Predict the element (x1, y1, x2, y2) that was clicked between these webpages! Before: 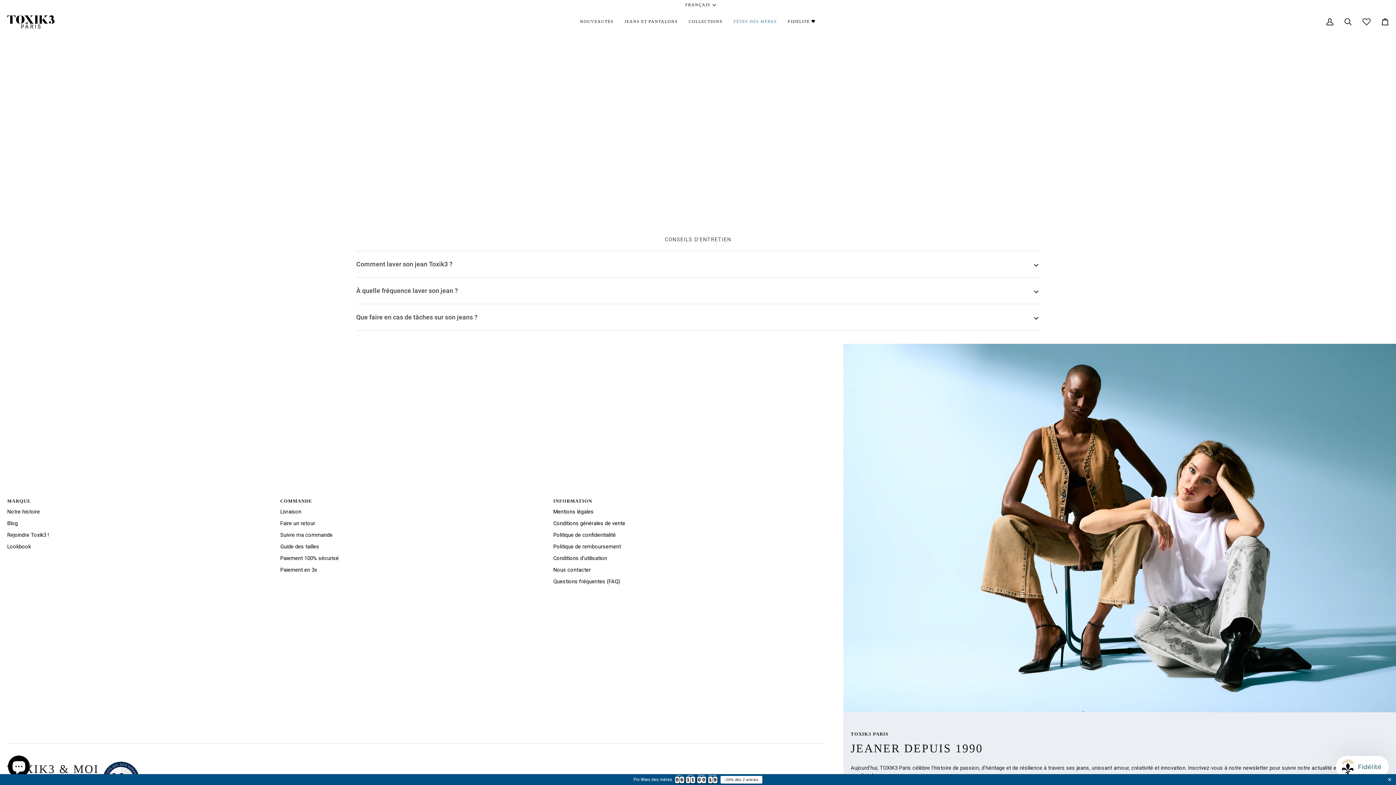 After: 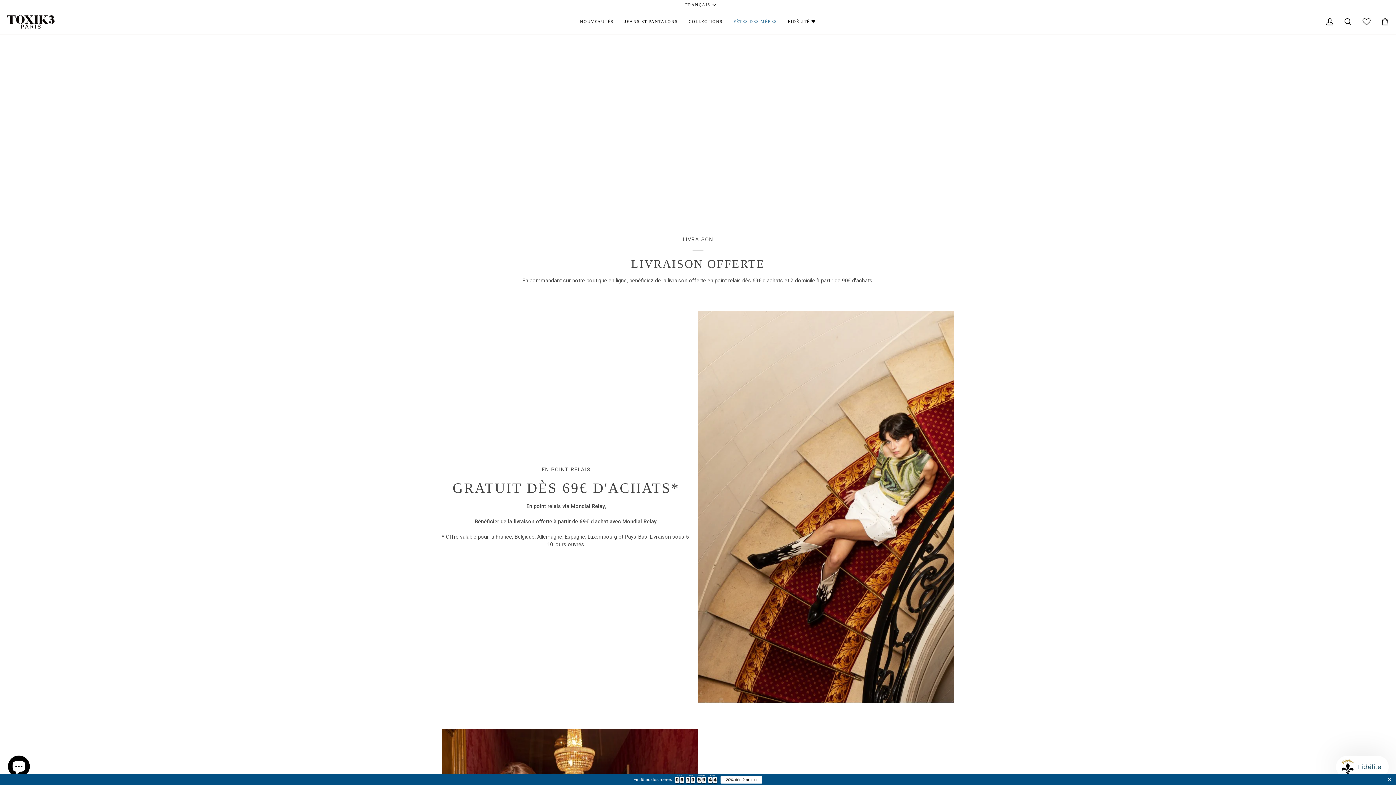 Action: bbox: (280, 509, 301, 515) label: Livraison